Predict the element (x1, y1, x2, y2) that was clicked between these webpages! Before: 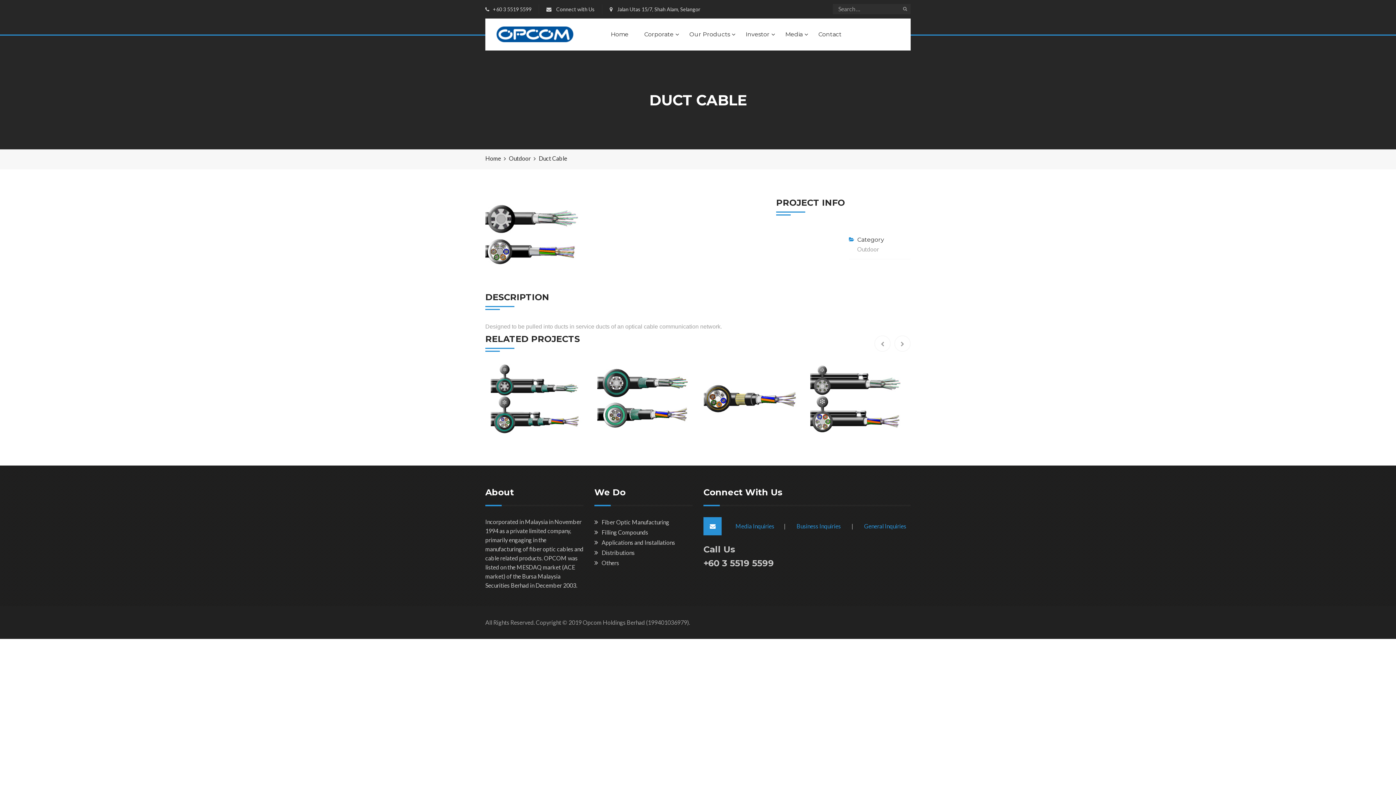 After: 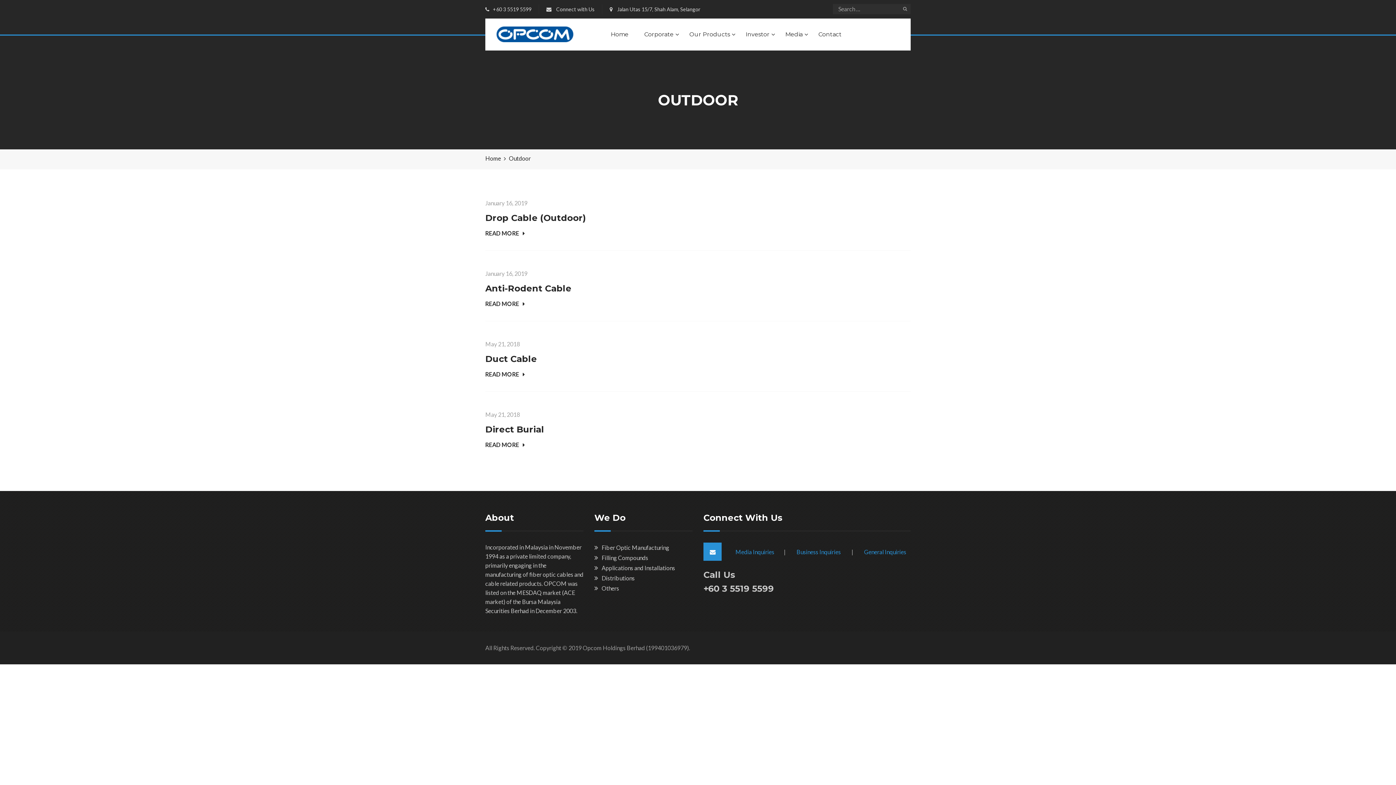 Action: label: Outdoor bbox: (857, 245, 879, 252)